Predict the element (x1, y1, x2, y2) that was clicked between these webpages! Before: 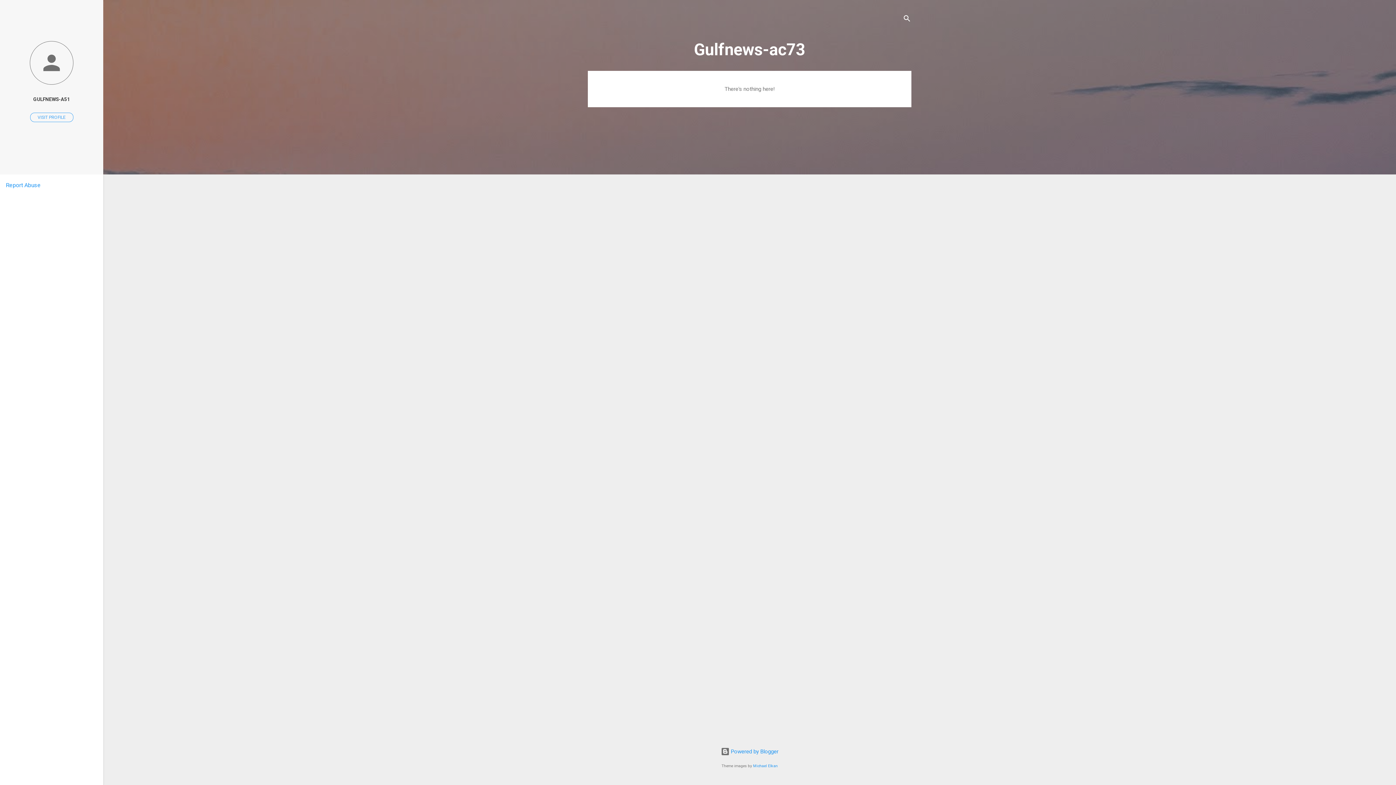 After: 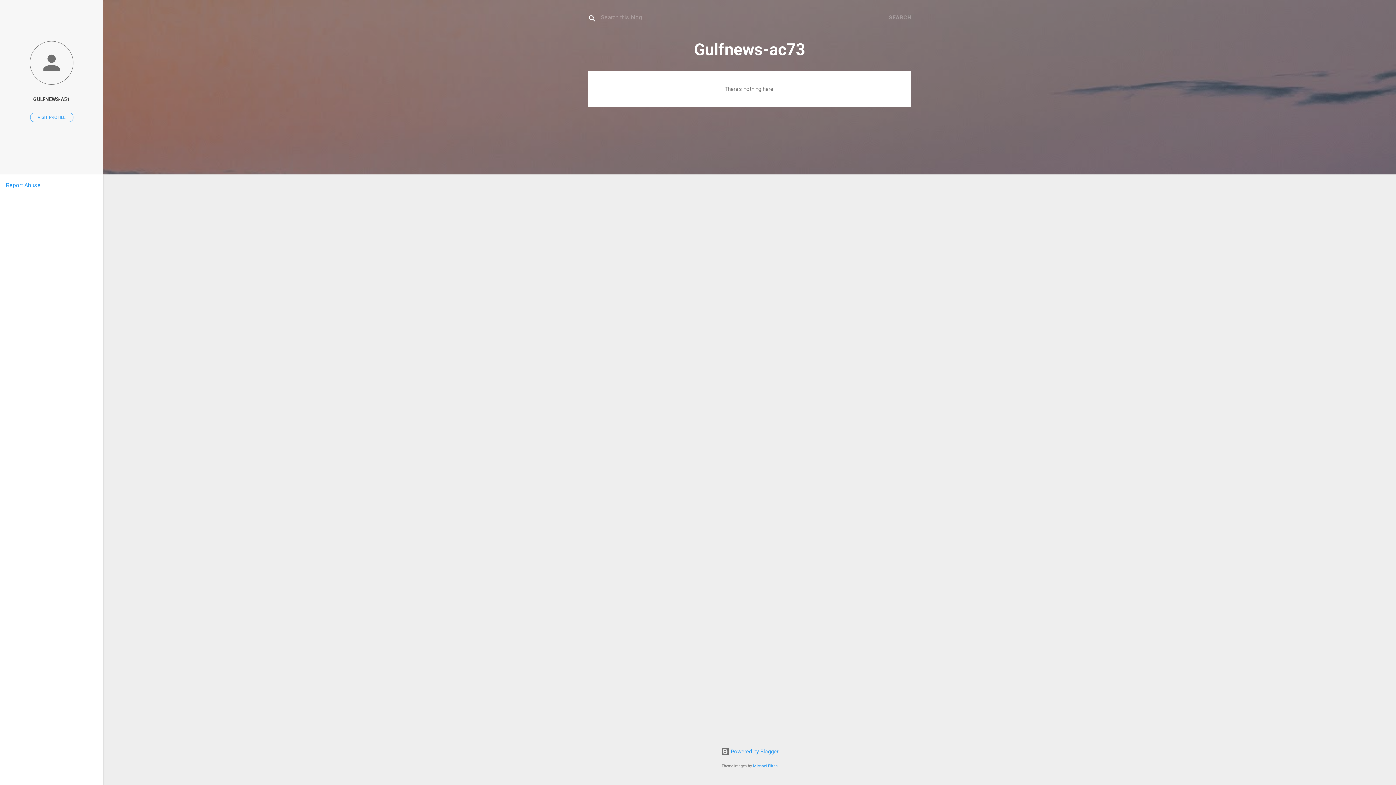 Action: bbox: (902, 8, 911, 30) label: Search